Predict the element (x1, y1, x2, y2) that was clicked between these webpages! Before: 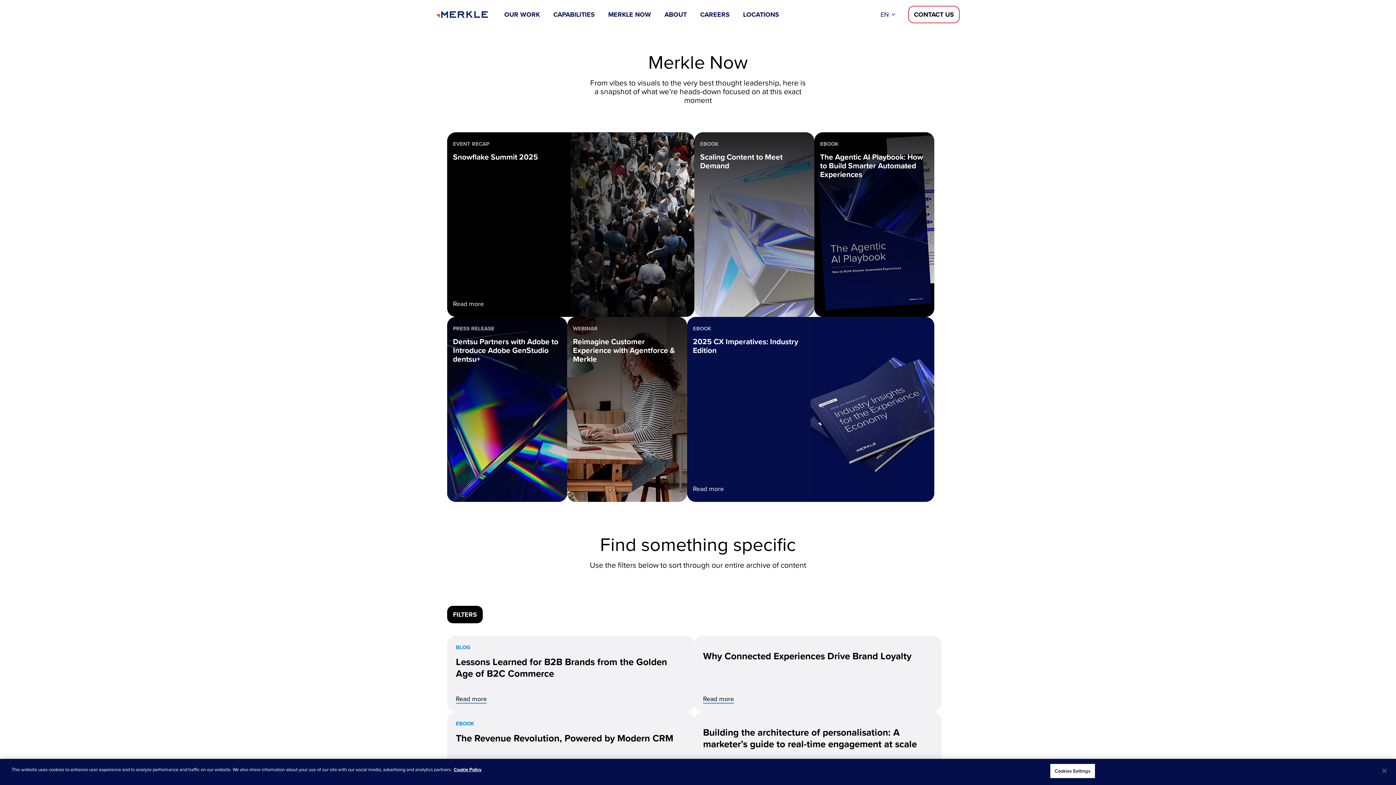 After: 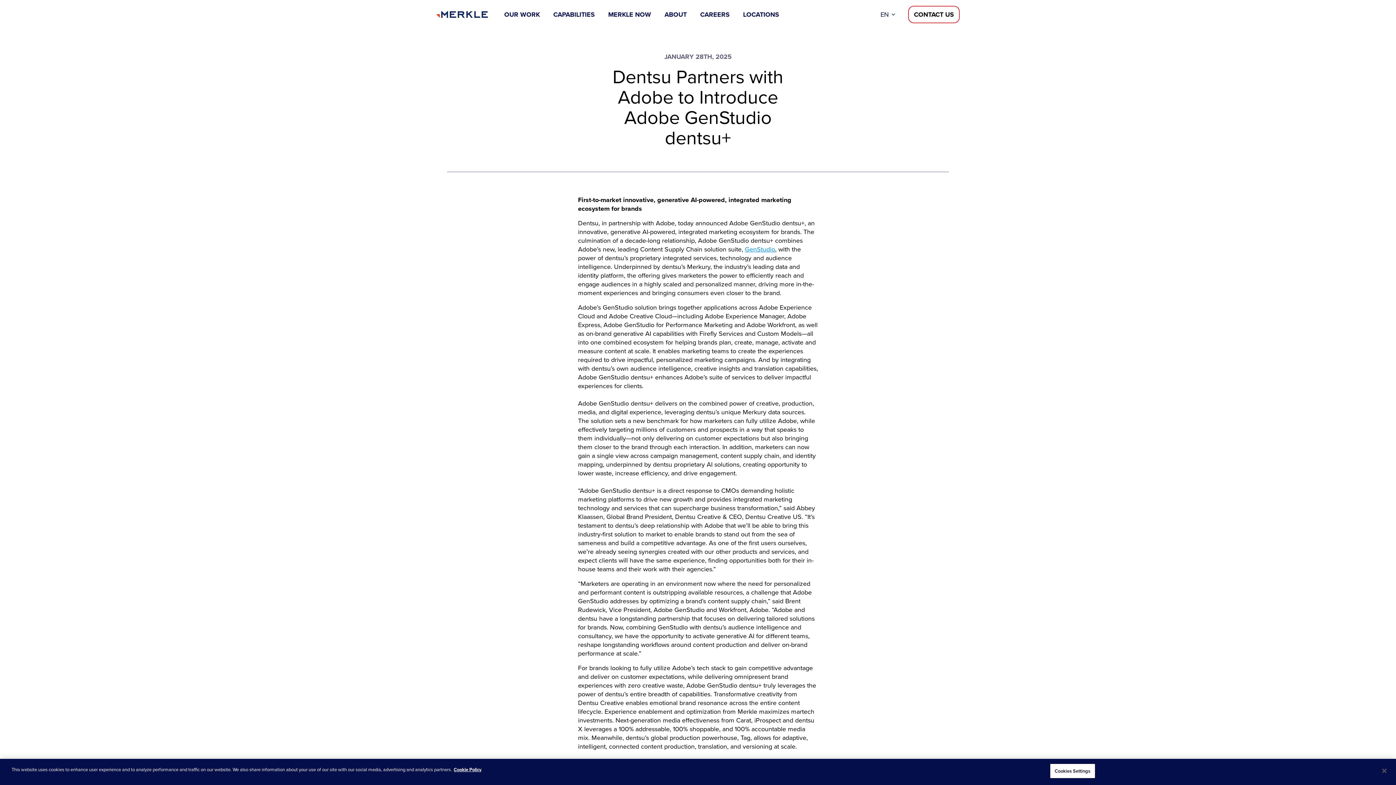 Action: bbox: (447, 317, 567, 502) label: Press Release: Dentsu Partners with Adobe to Introduce Adobe GenStudio dentsu+